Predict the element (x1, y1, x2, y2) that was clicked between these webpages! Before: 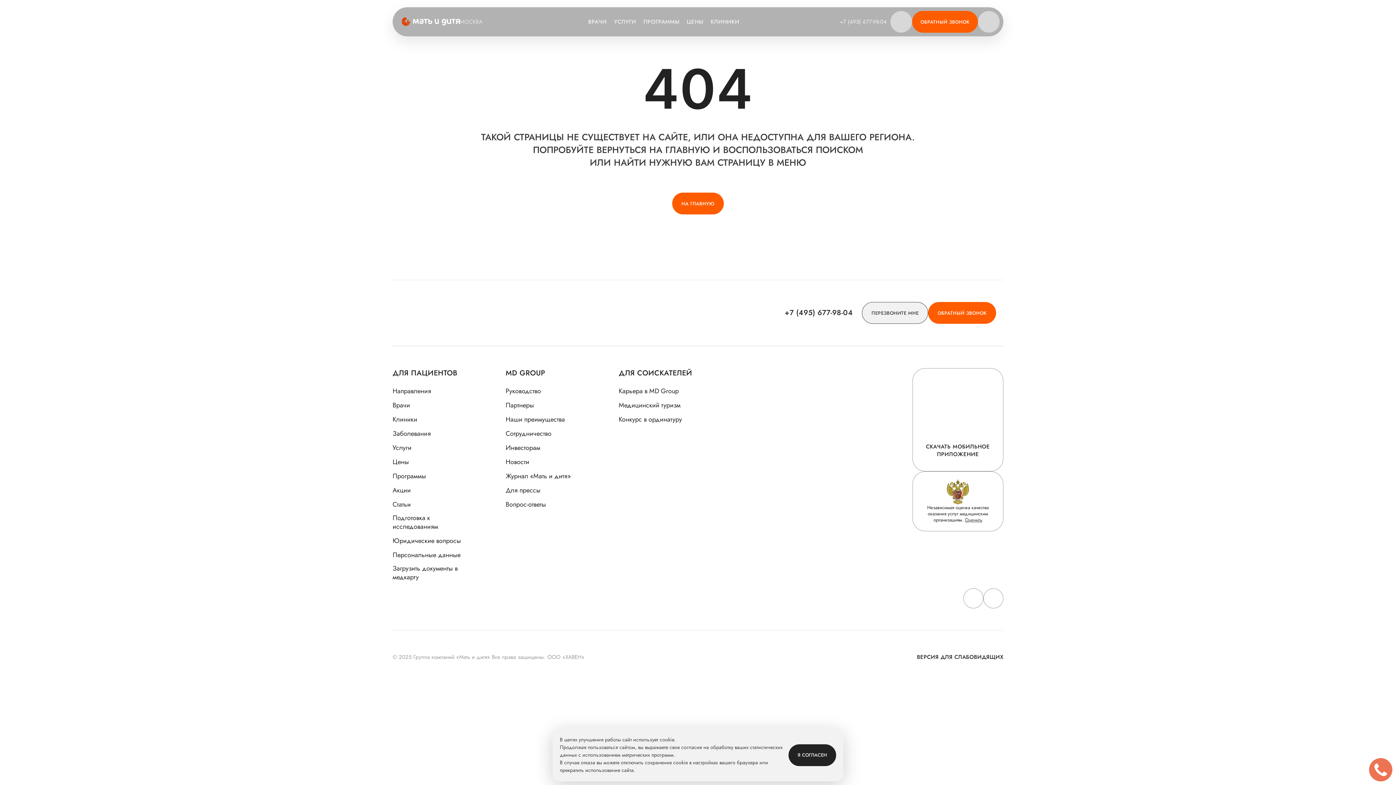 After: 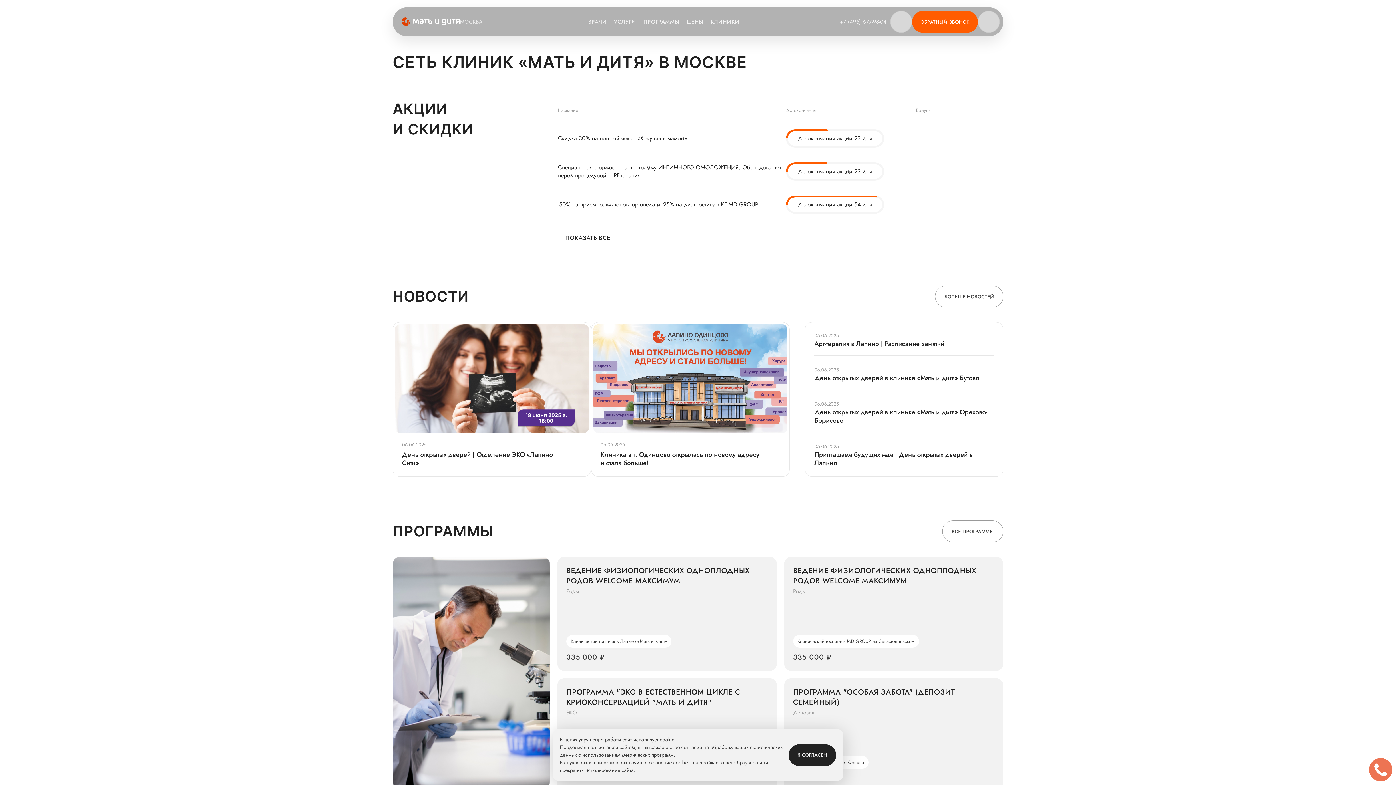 Action: label: НА ГЛАВНУЮ bbox: (672, 192, 724, 214)